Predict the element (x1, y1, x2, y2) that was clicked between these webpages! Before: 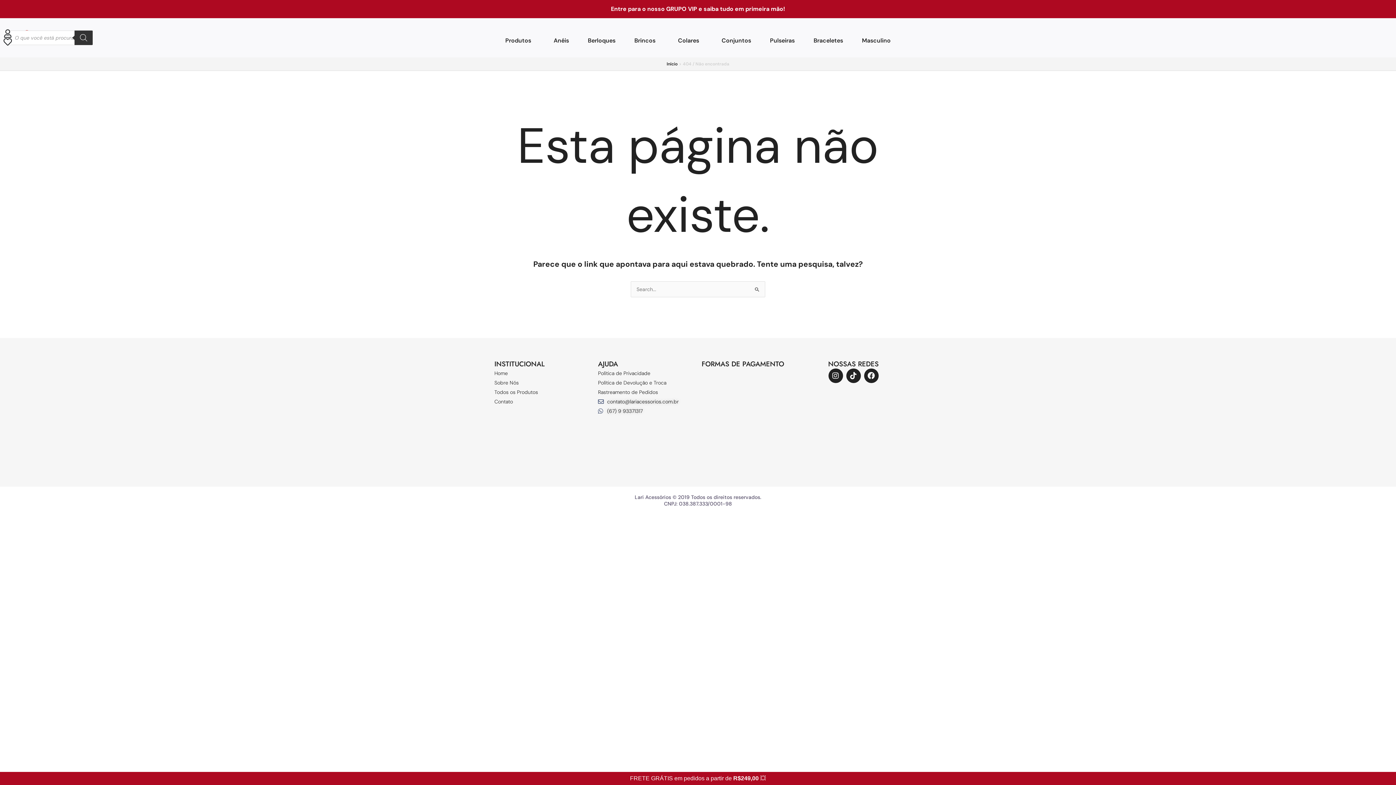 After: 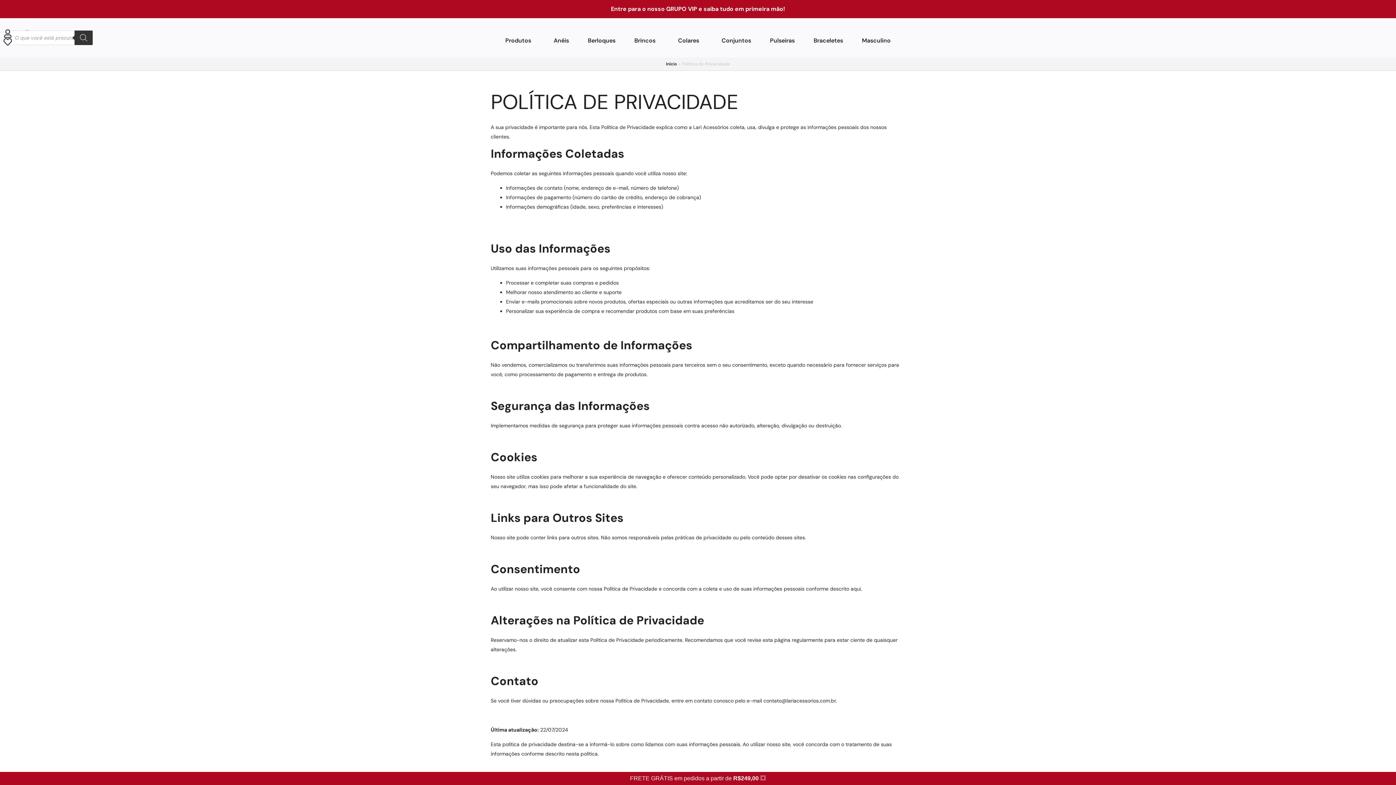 Action: bbox: (598, 368, 694, 378) label: Política de Privacidade